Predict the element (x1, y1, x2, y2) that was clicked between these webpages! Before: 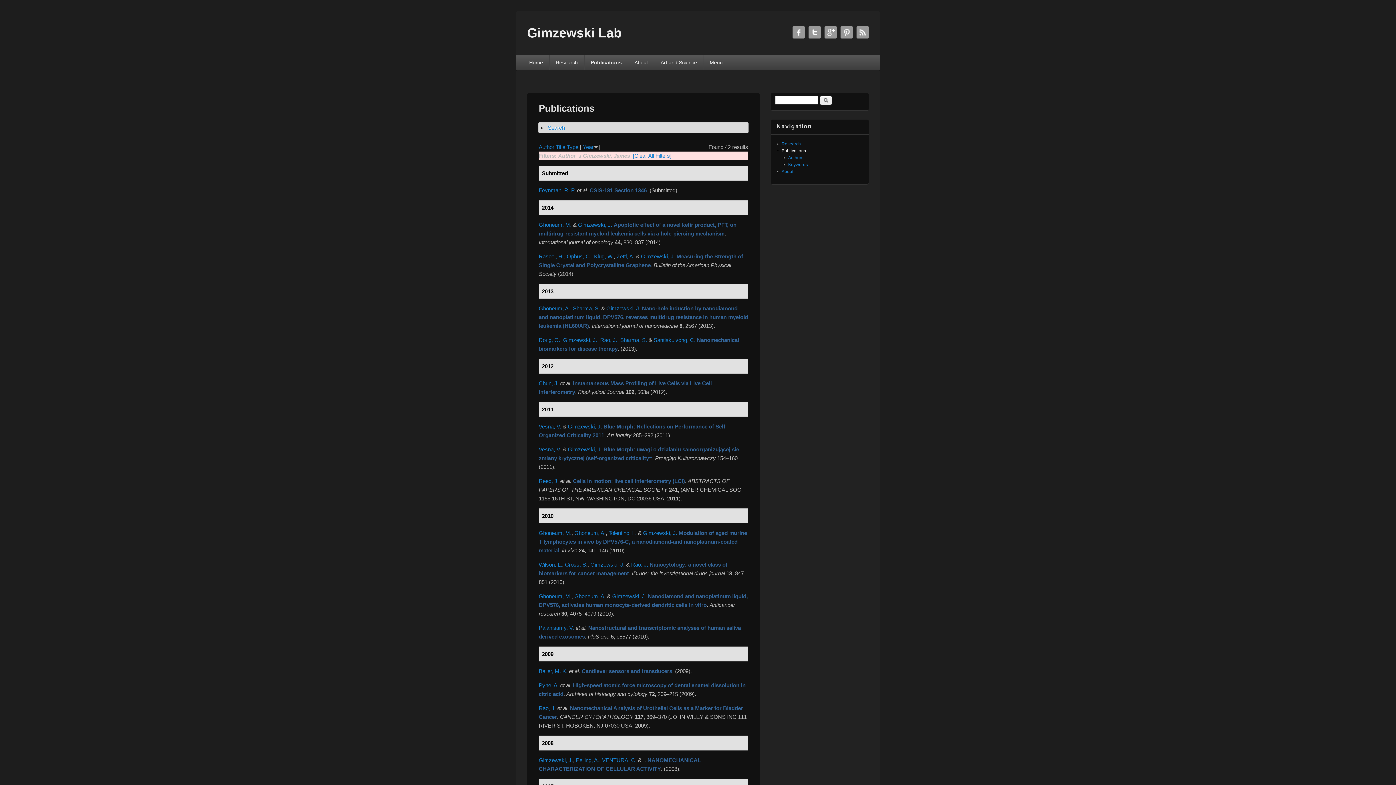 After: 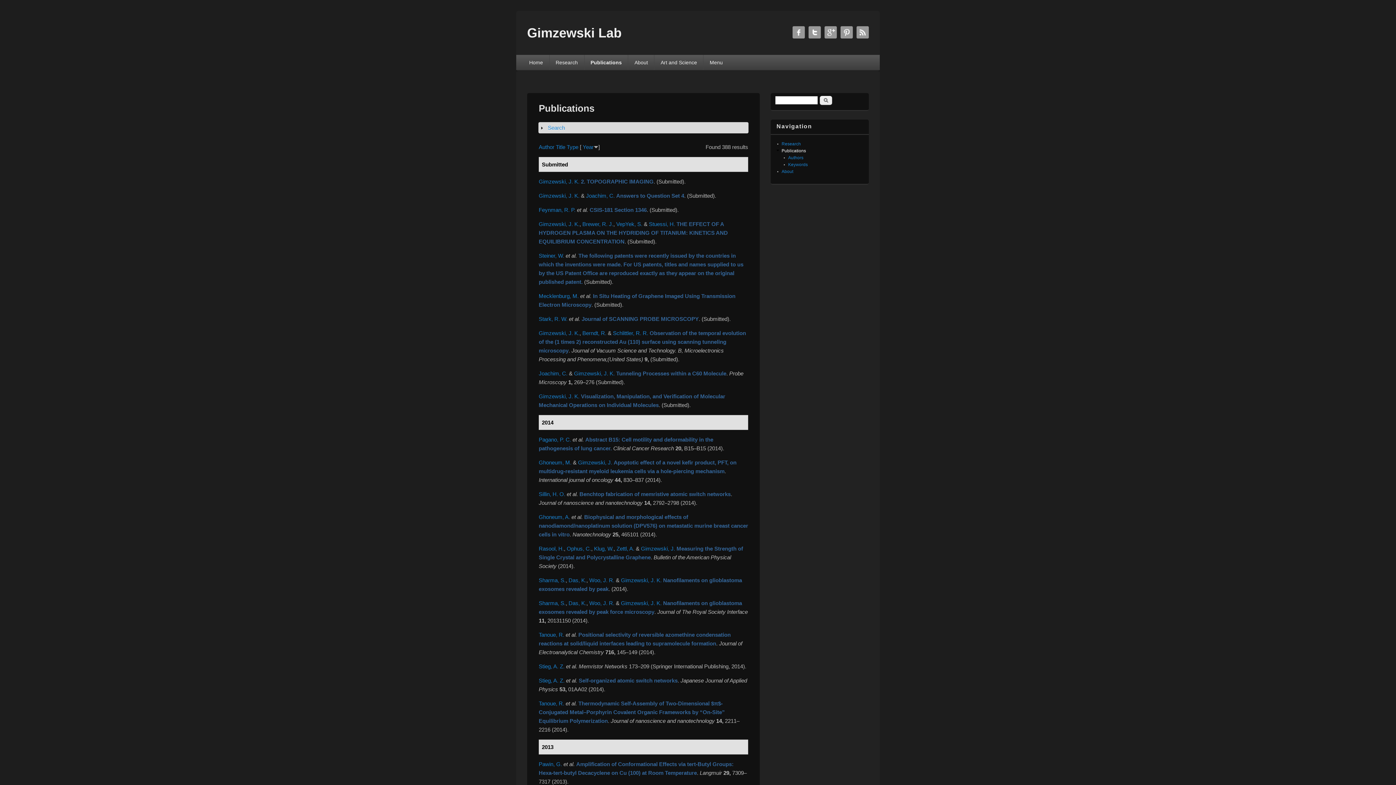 Action: label: [Clear All Filters] bbox: (633, 152, 671, 159)